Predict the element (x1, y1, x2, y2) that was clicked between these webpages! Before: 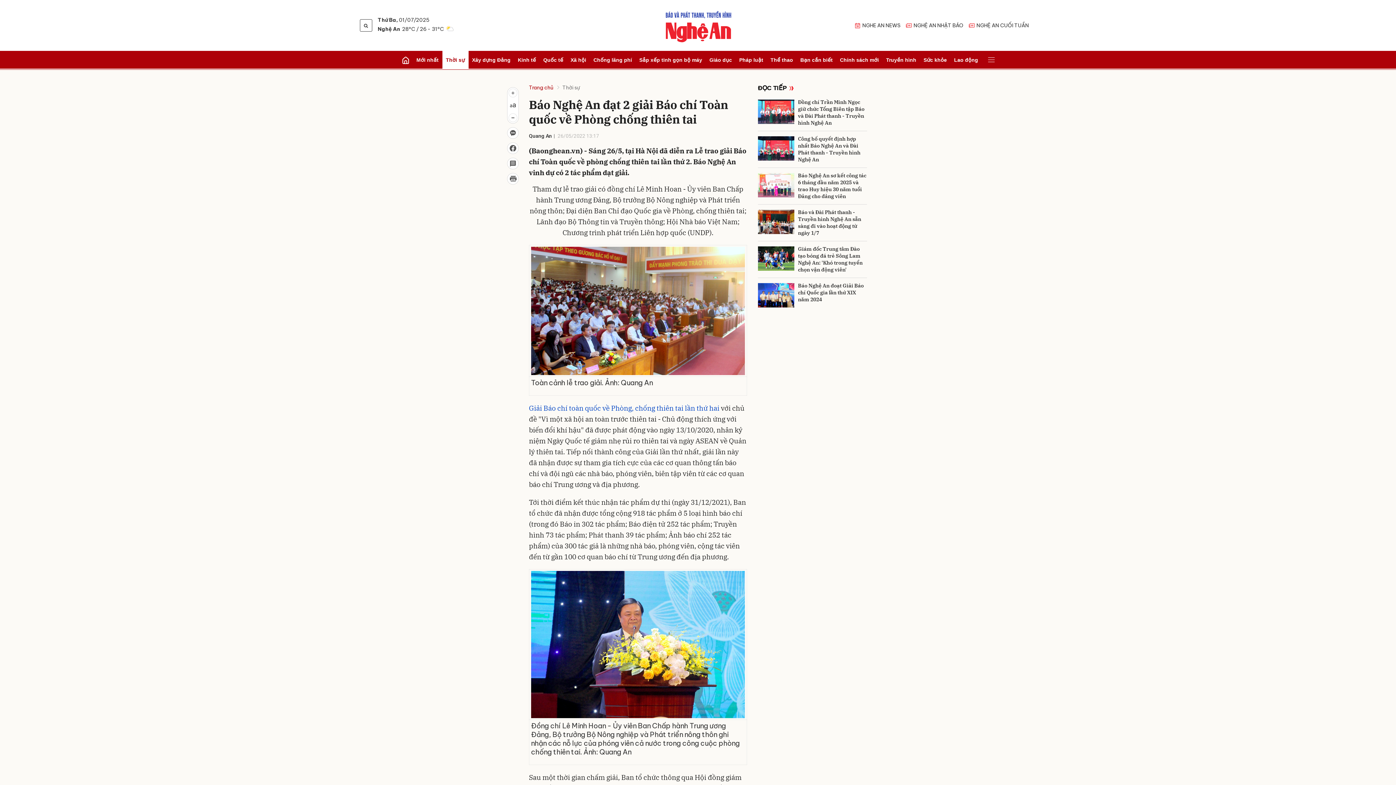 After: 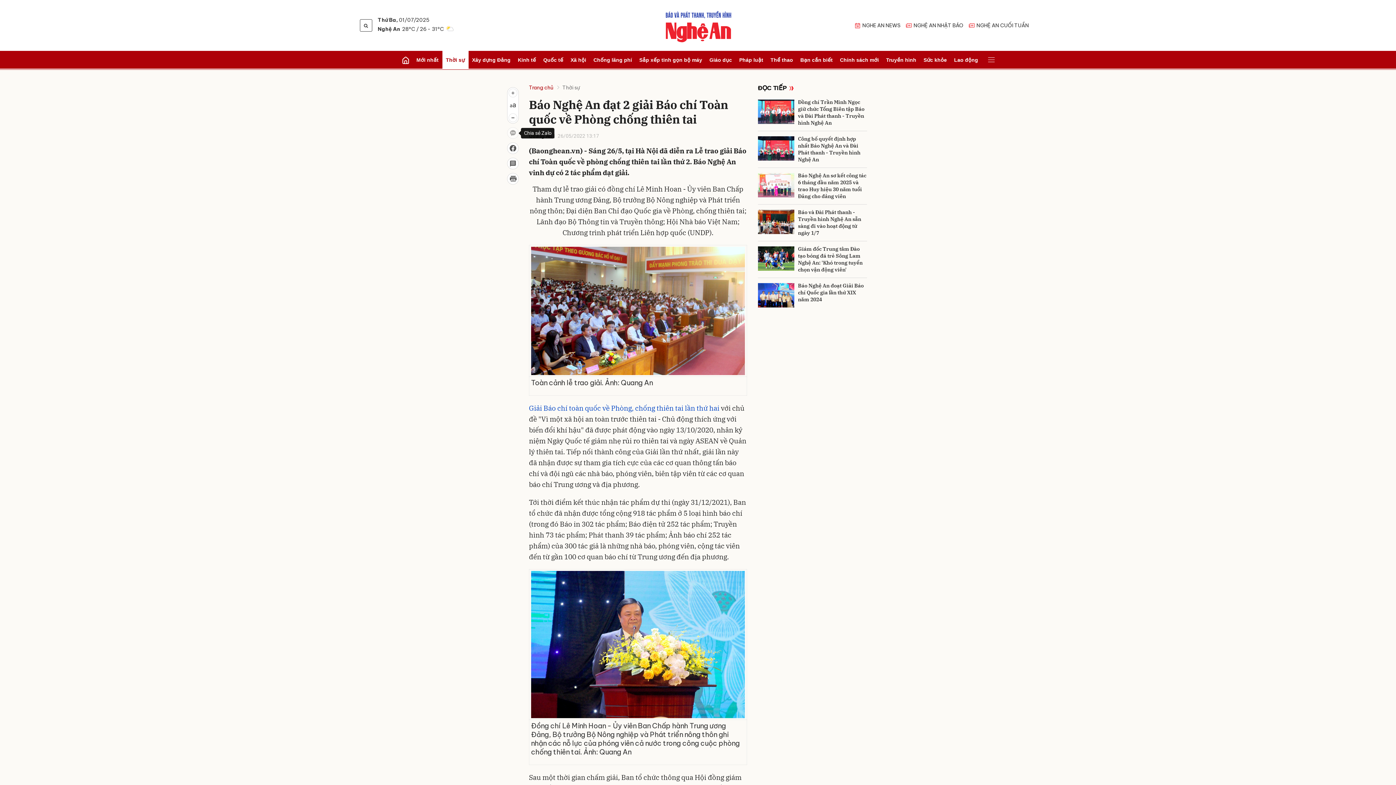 Action: bbox: (507, 127, 518, 138)